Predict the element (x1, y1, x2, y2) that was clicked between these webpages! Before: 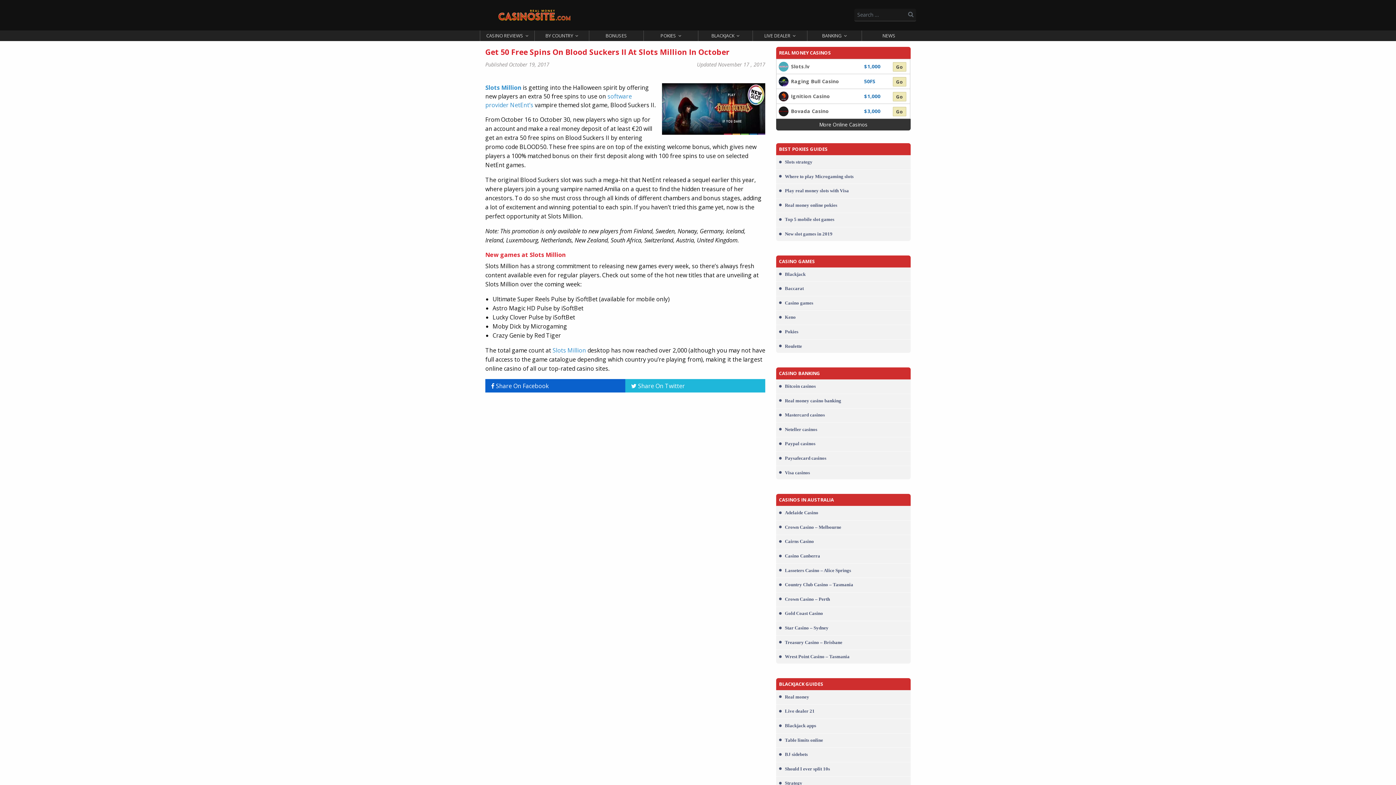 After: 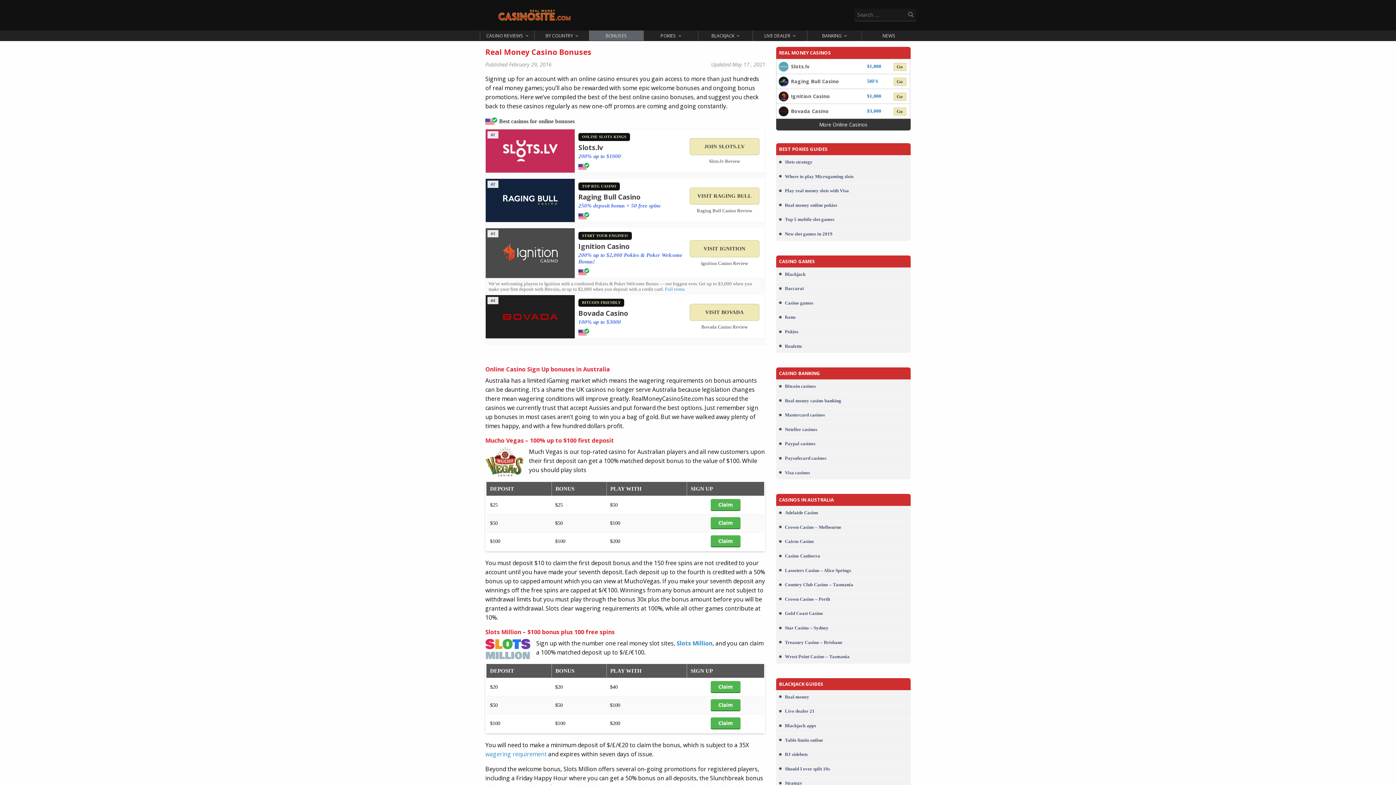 Action: bbox: (589, 30, 643, 40) label: BONUSES